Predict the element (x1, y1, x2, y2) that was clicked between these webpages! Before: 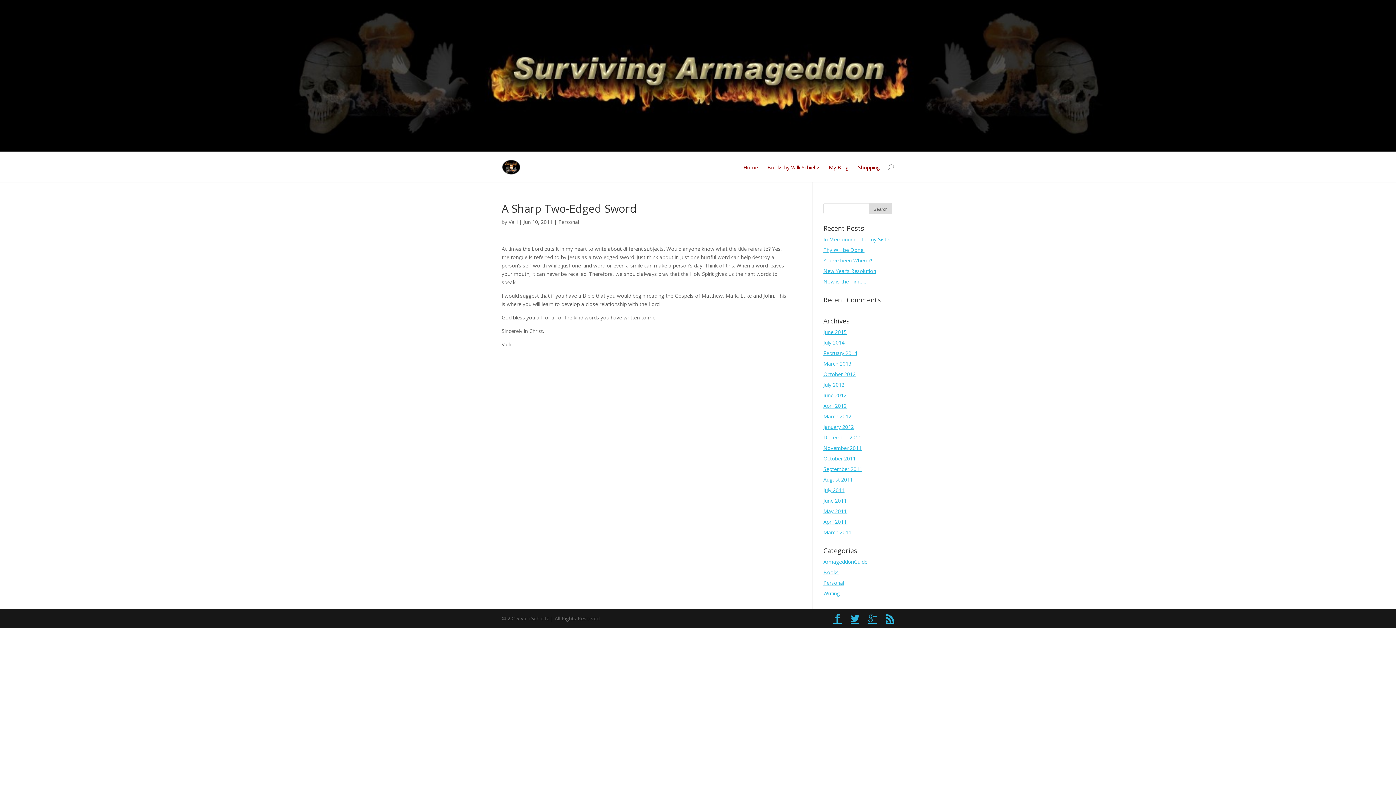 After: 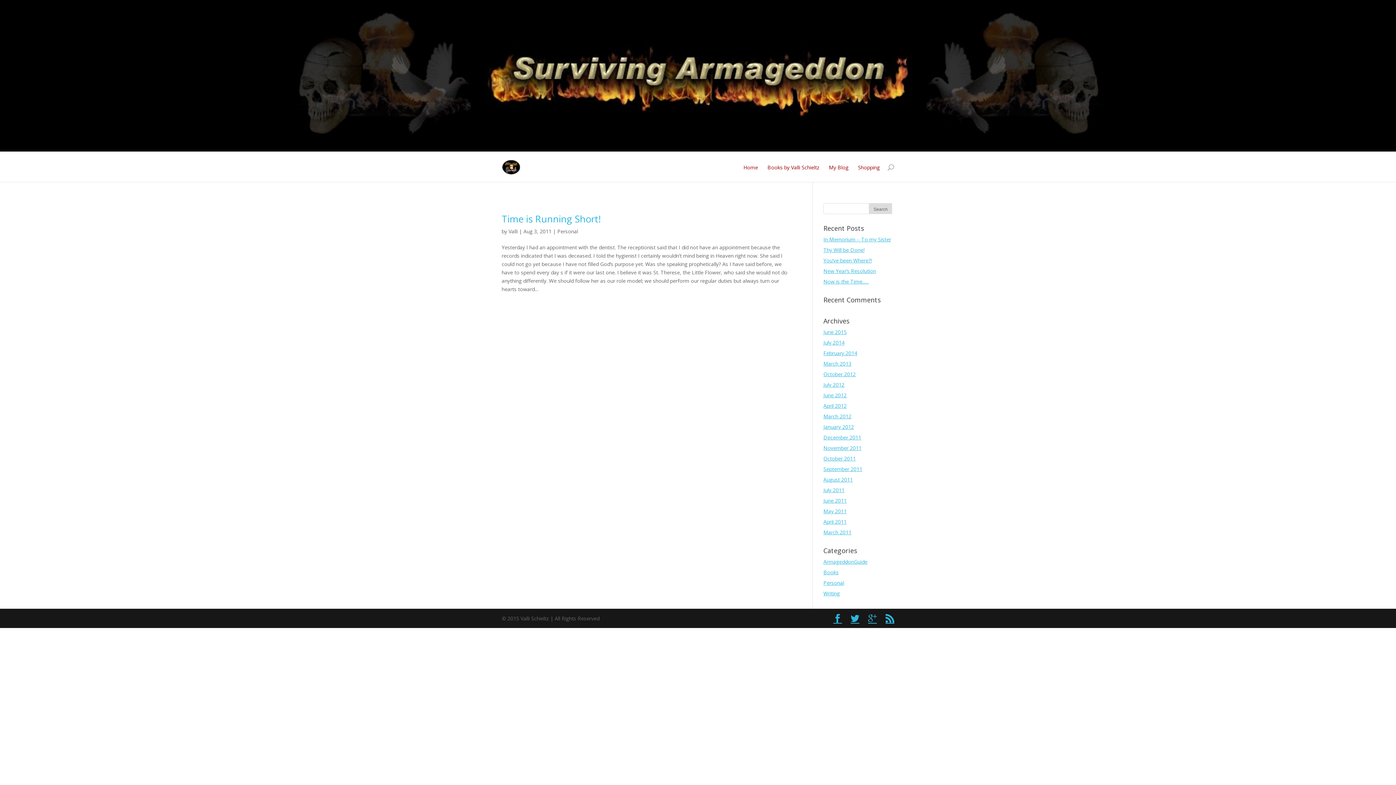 Action: bbox: (823, 476, 853, 483) label: August 2011